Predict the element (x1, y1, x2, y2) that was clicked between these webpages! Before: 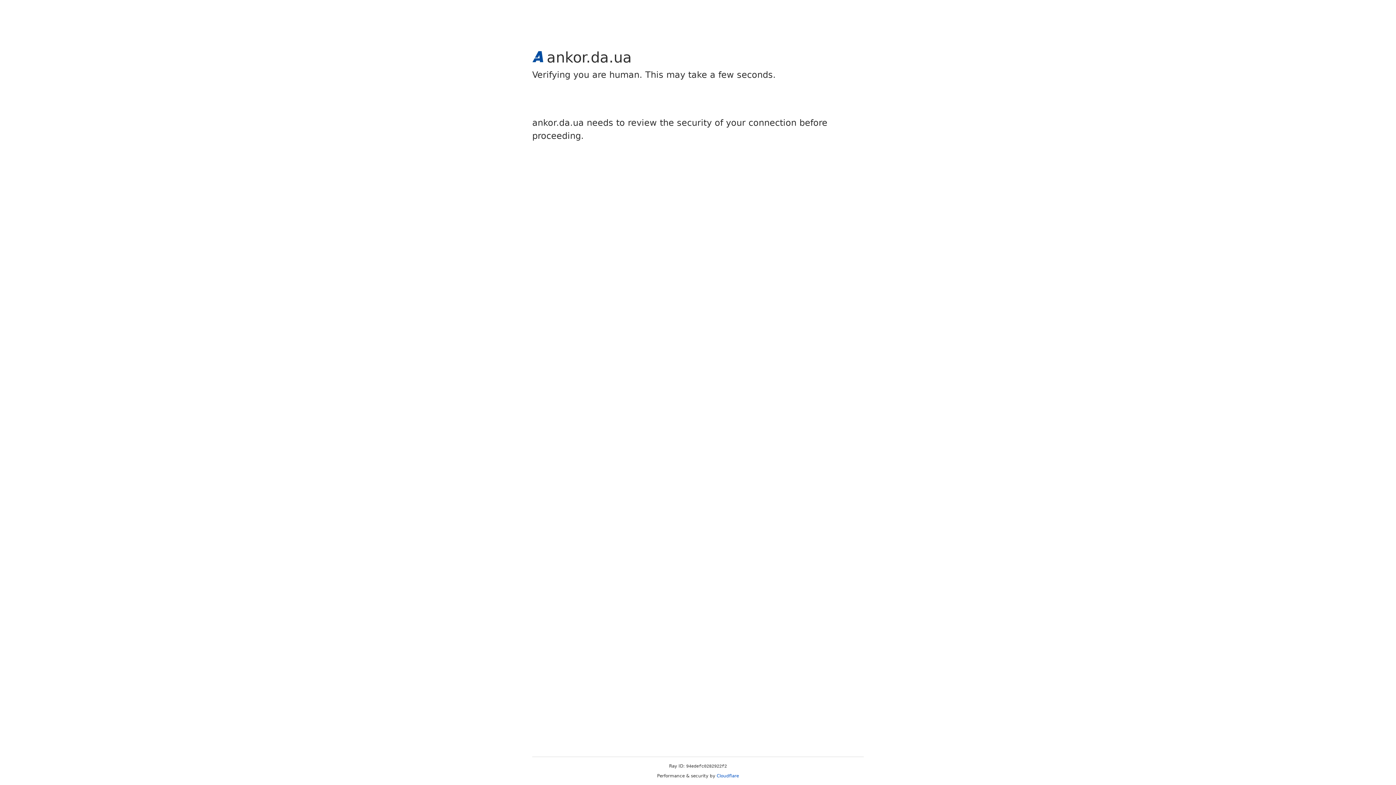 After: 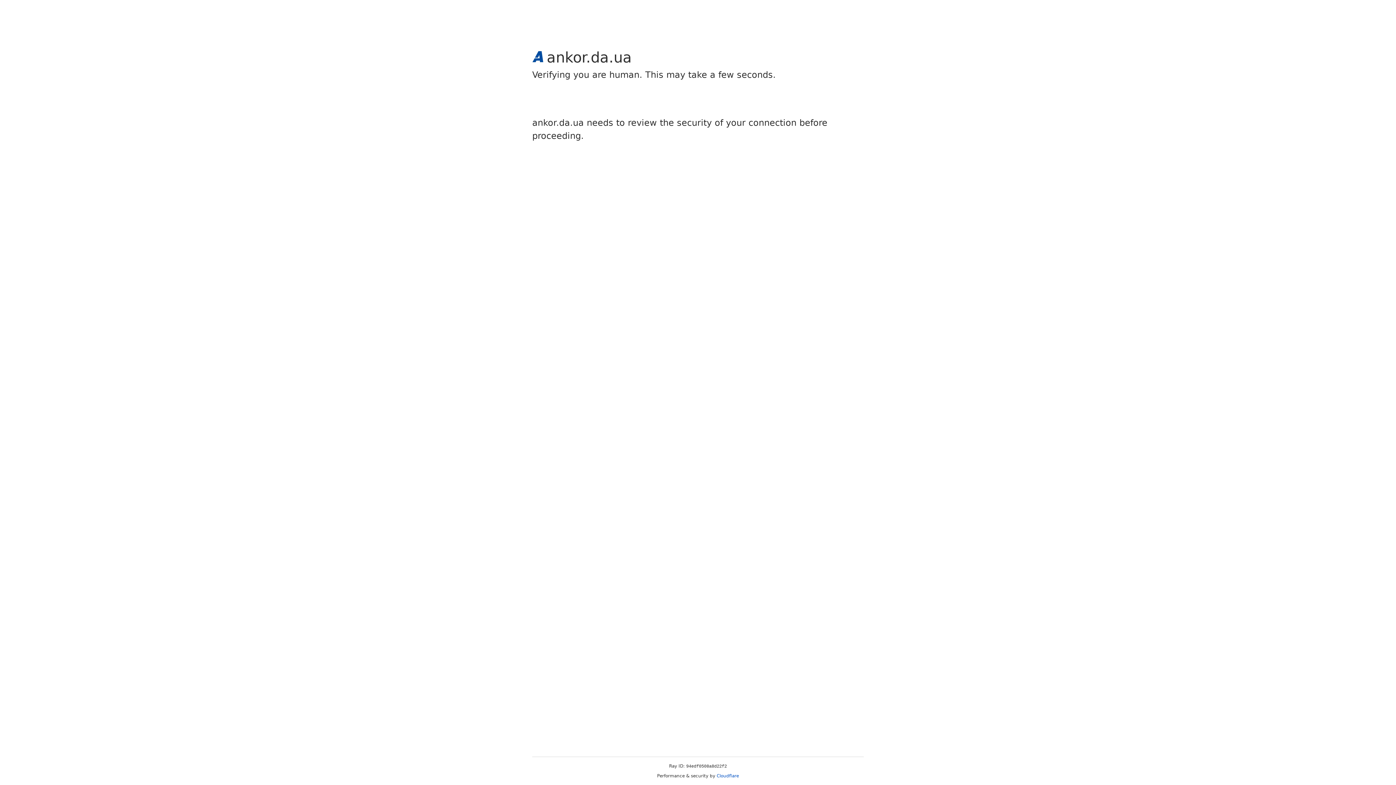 Action: label: Cloudflare bbox: (716, 773, 739, 778)